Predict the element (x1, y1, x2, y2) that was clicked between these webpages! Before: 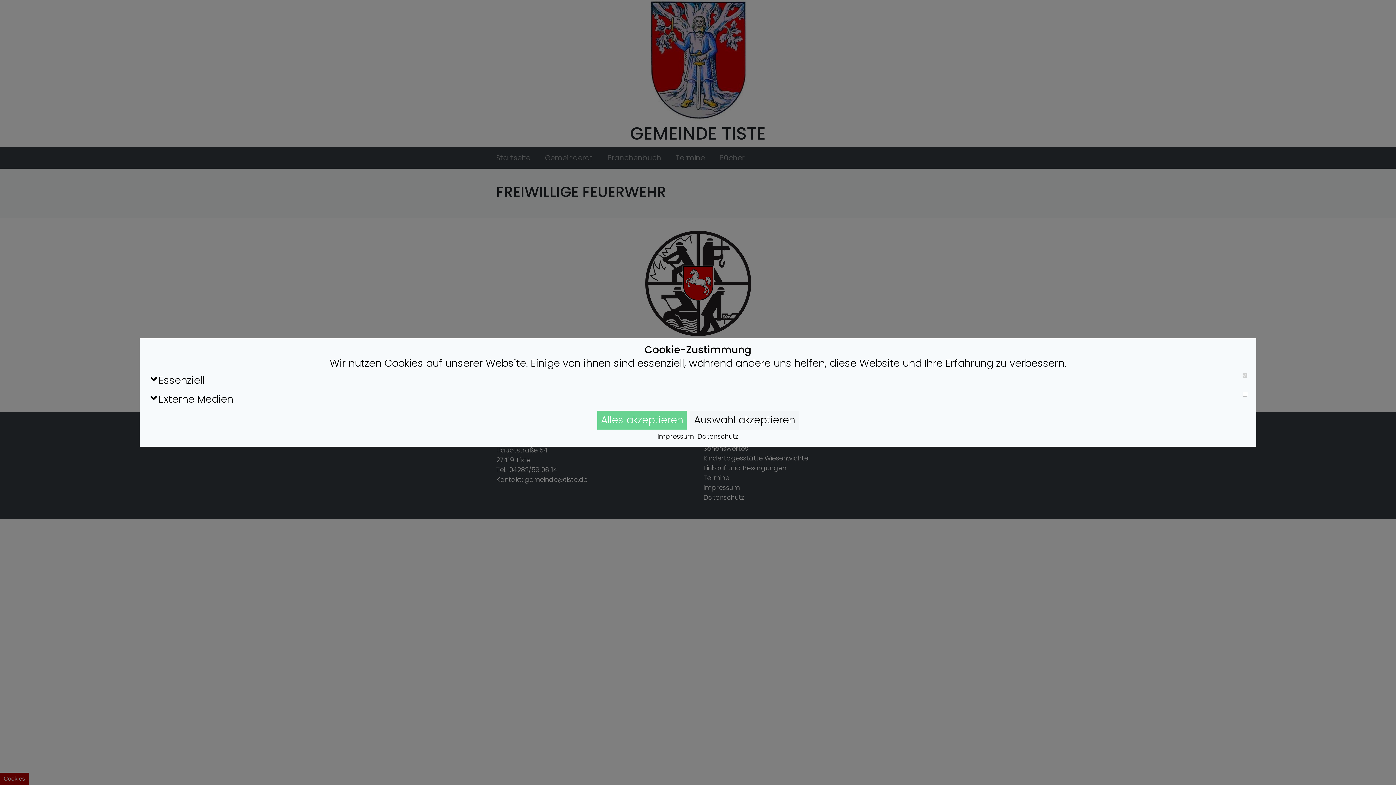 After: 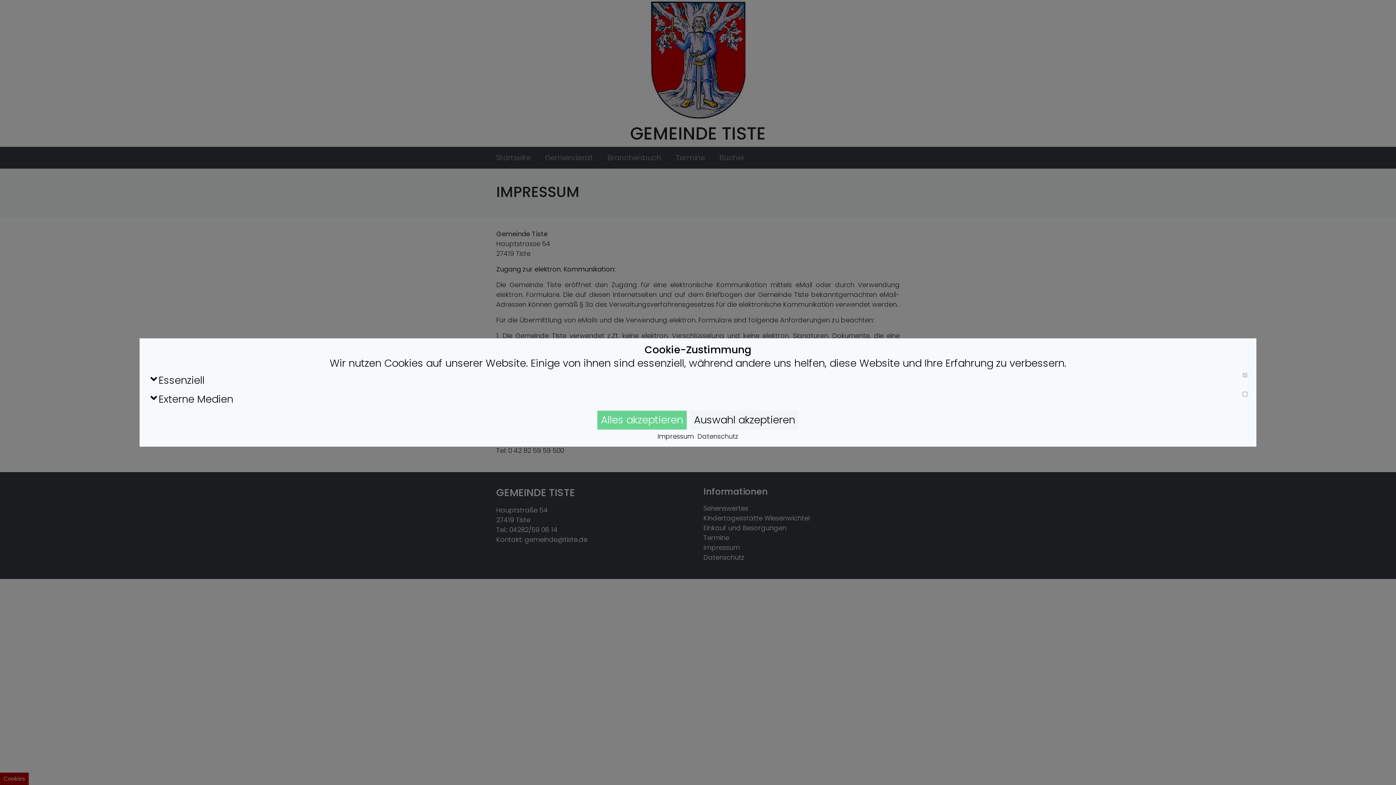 Action: label: Impressum bbox: (657, 431, 694, 441)